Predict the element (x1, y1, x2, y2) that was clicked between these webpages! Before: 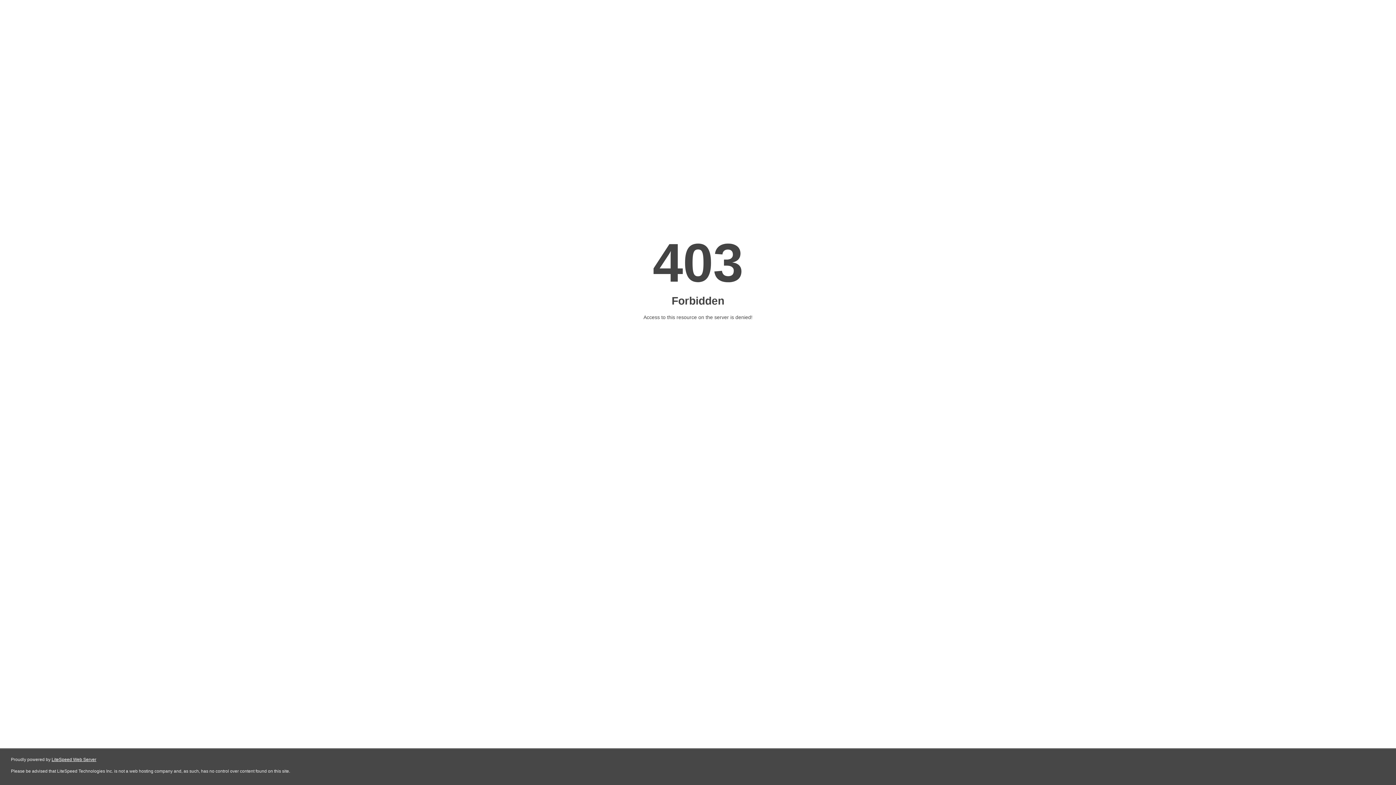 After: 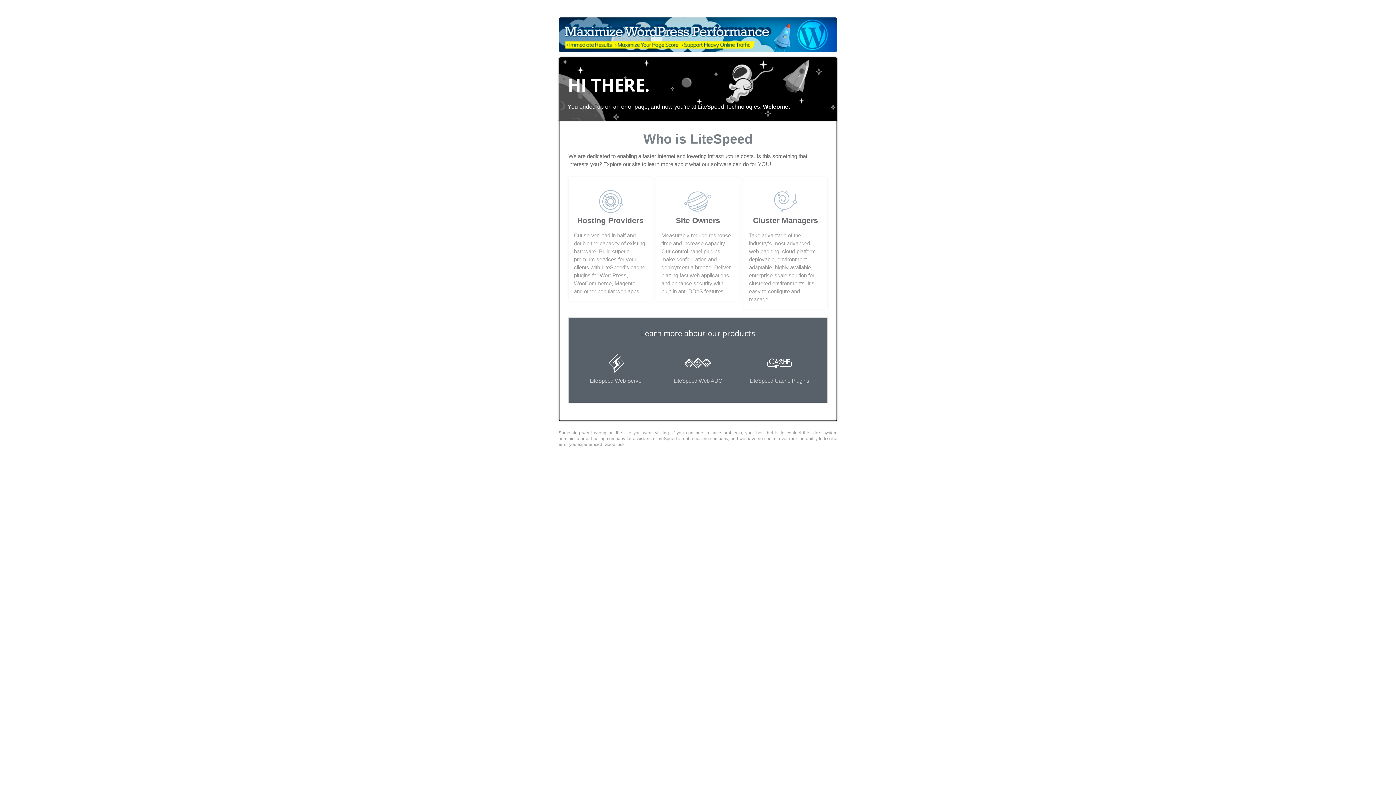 Action: label: LiteSpeed Web Server bbox: (51, 757, 96, 762)